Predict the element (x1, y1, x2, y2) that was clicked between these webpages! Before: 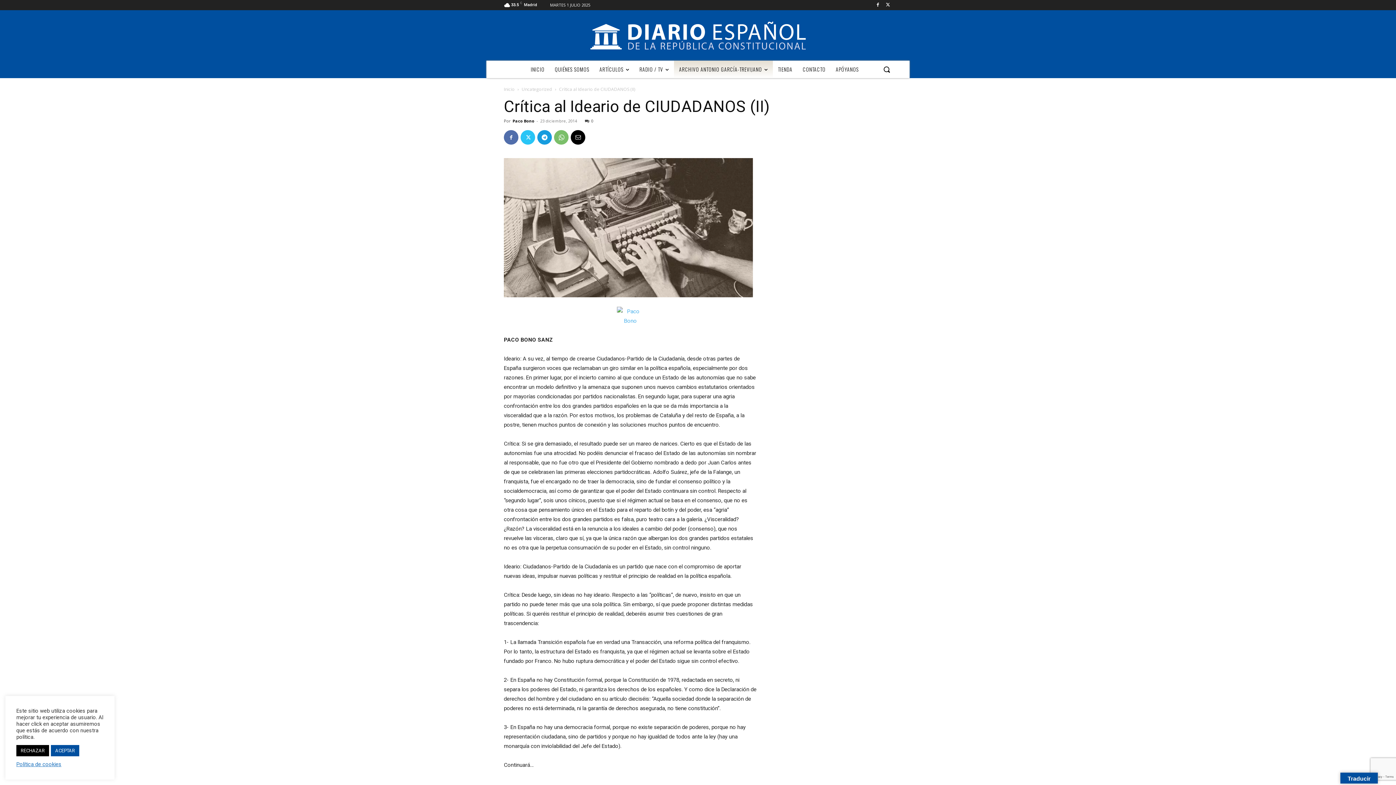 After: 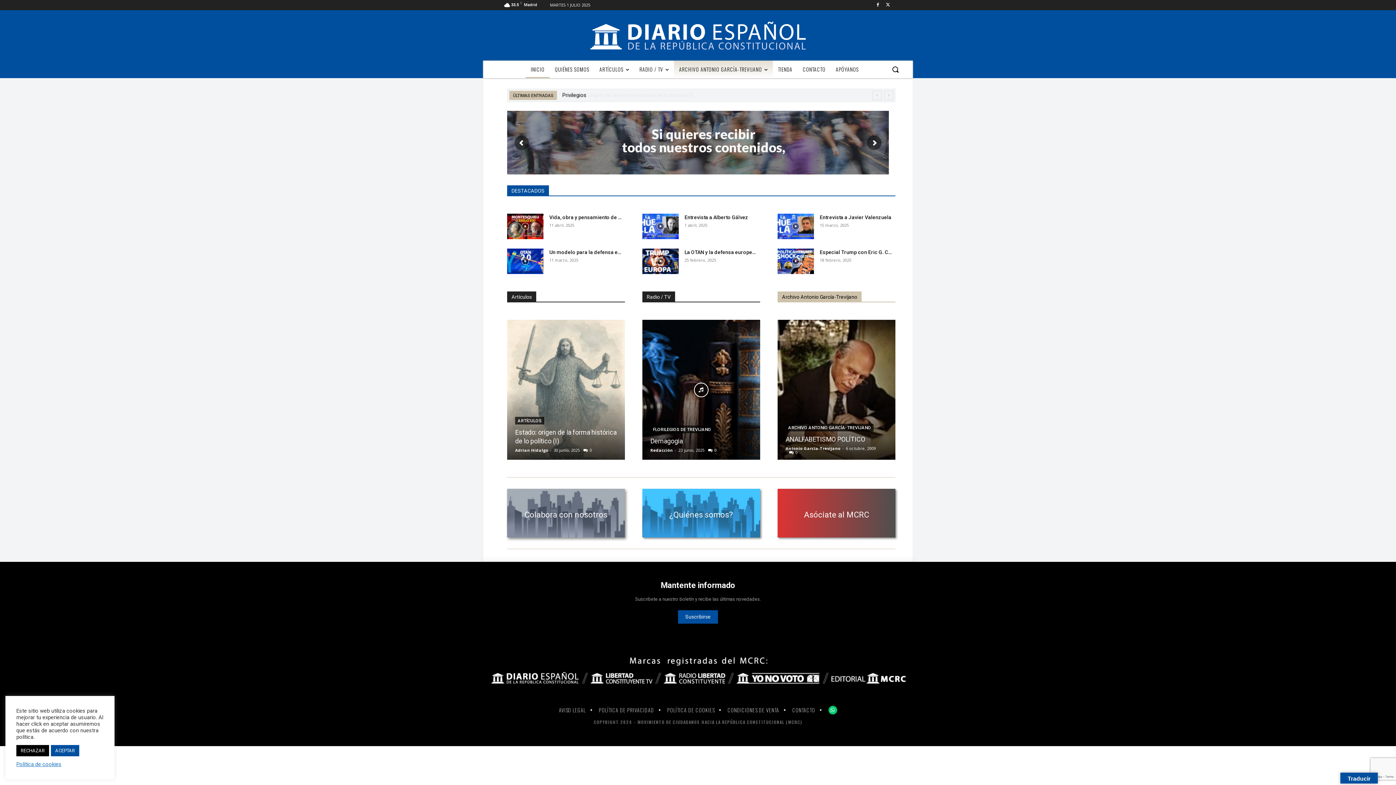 Action: bbox: (512, 20, 883, 50)